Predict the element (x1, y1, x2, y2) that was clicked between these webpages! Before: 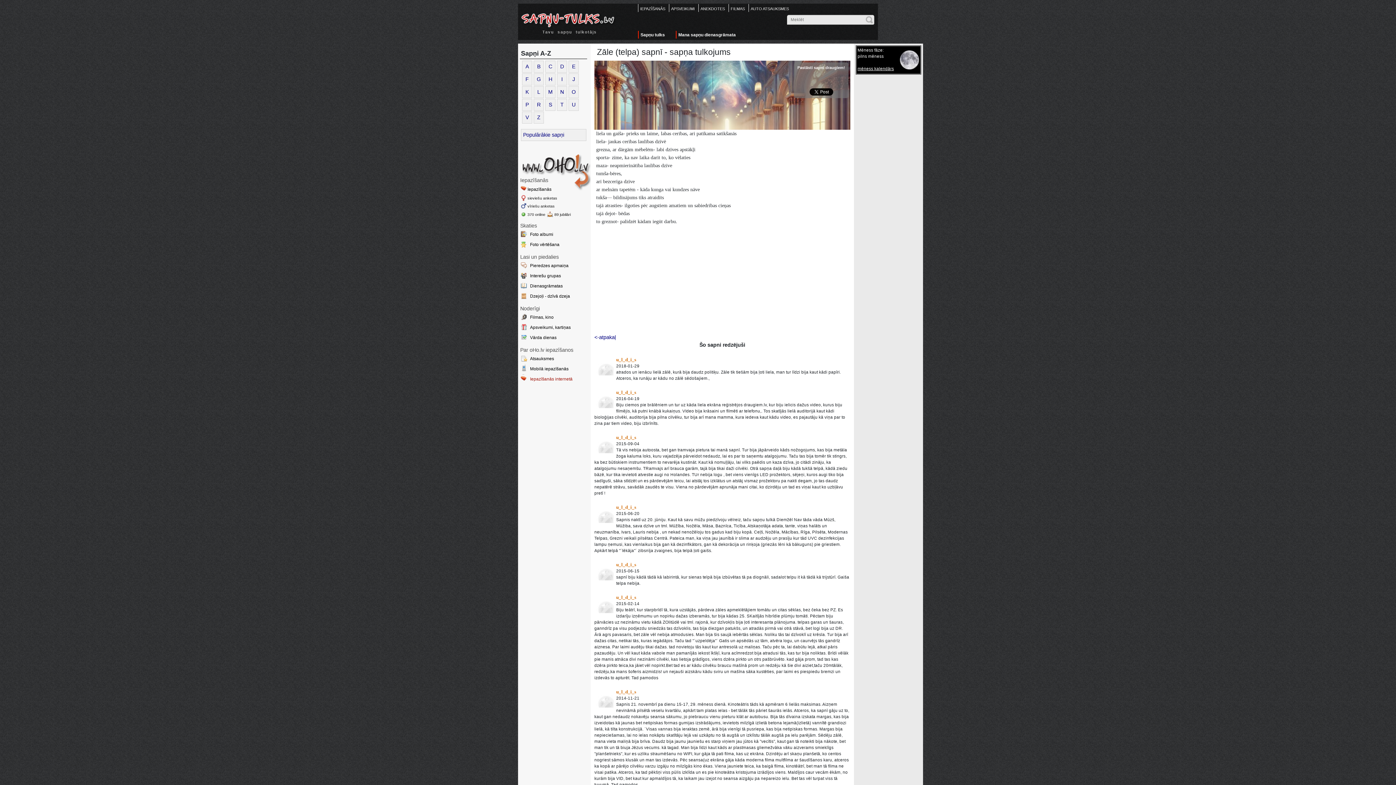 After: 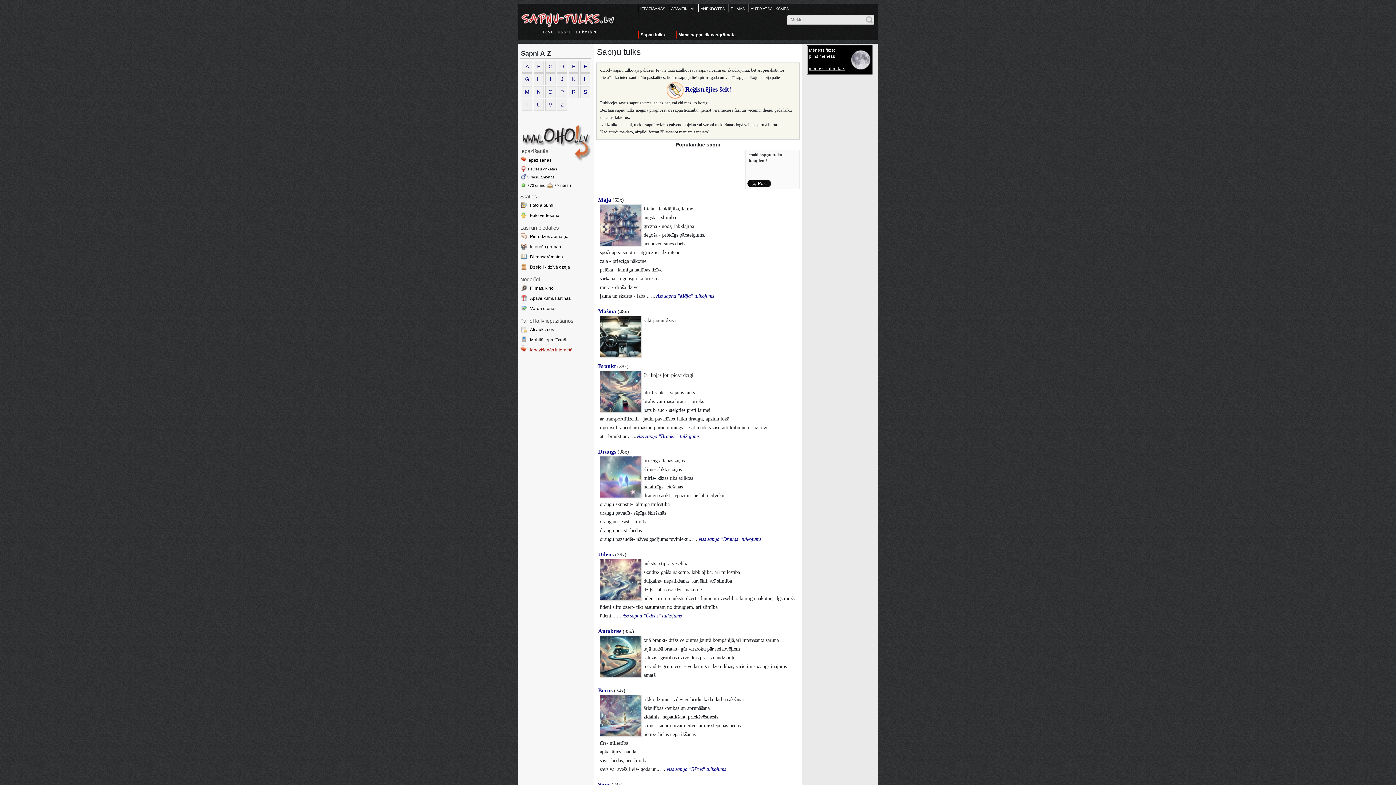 Action: label: Populārākie sapņi bbox: (521, 129, 586, 141)